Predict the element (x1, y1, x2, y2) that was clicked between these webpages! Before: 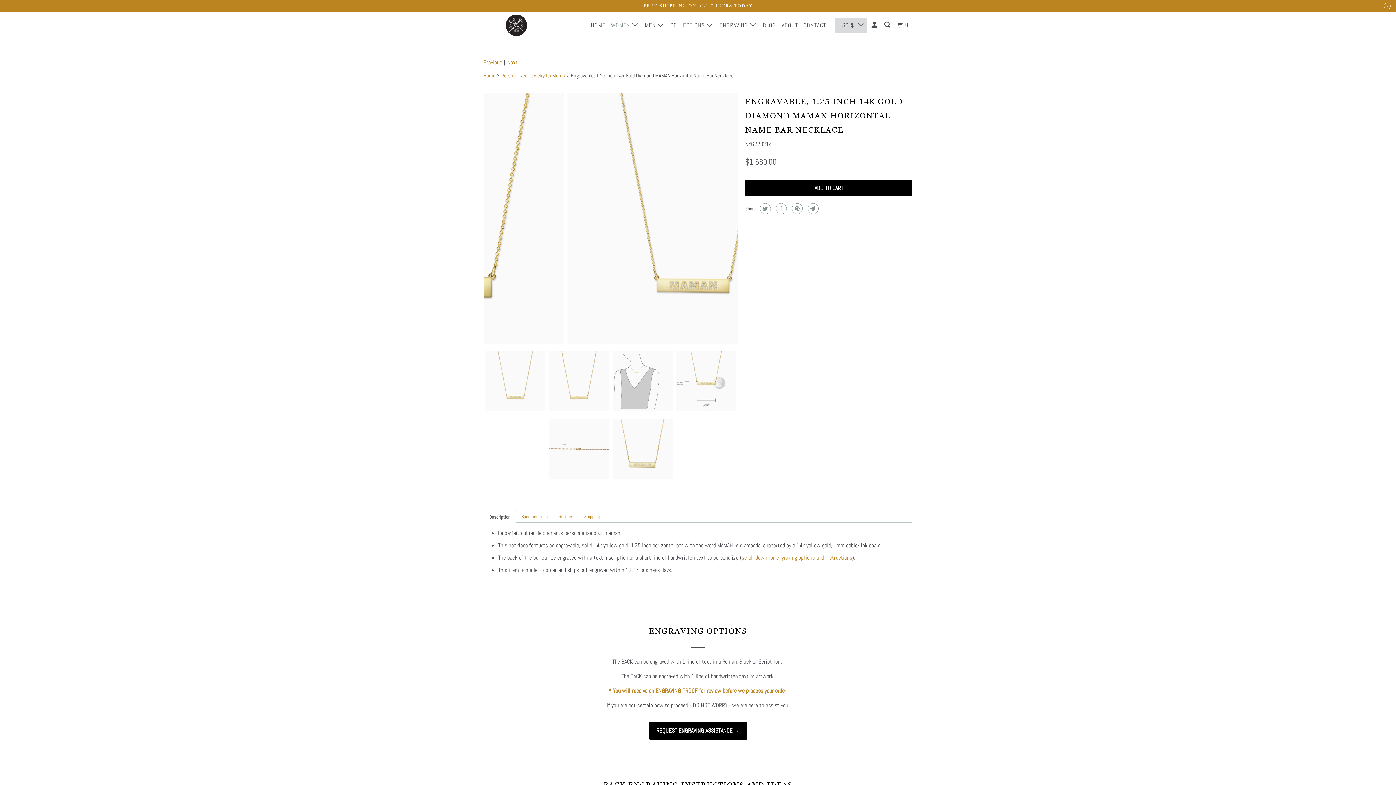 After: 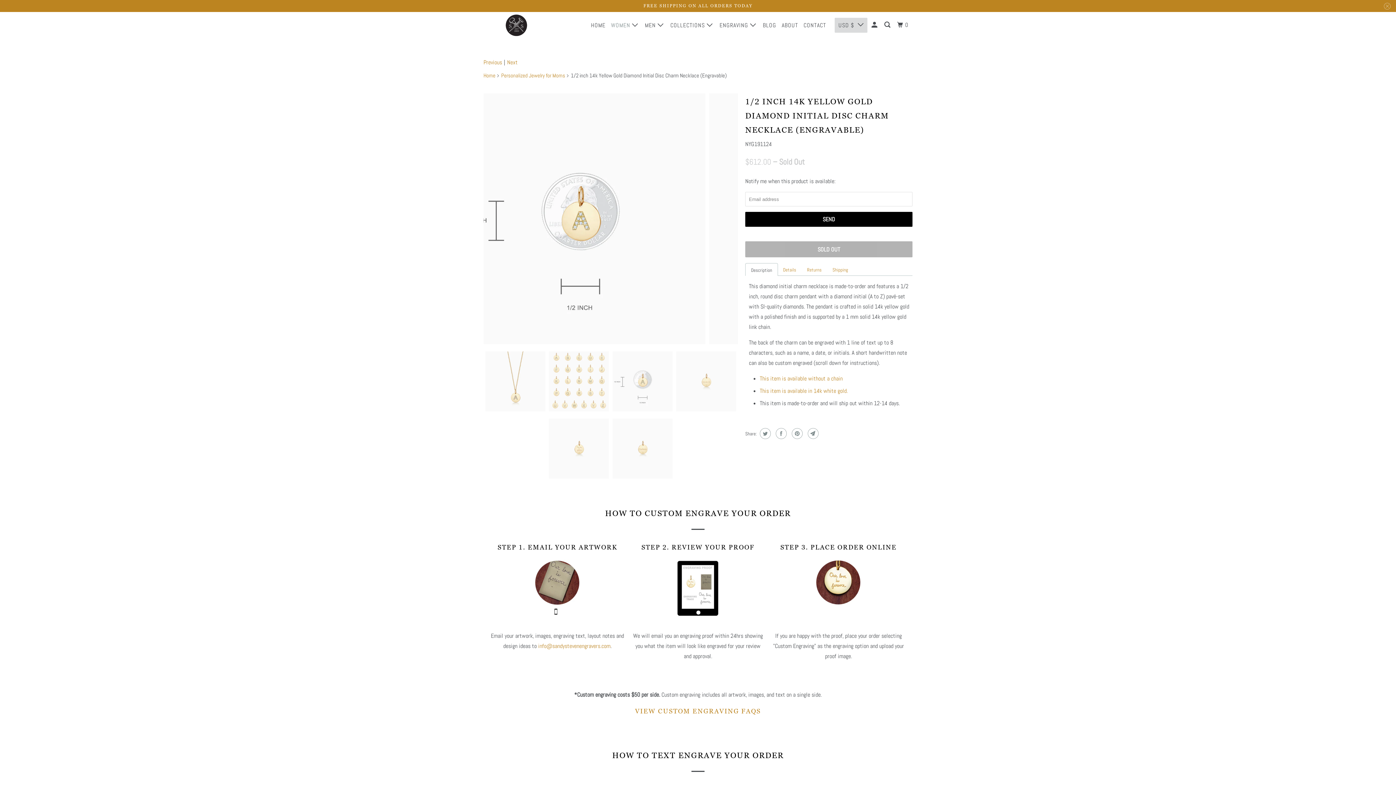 Action: bbox: (507, 57, 517, 67) label: Next